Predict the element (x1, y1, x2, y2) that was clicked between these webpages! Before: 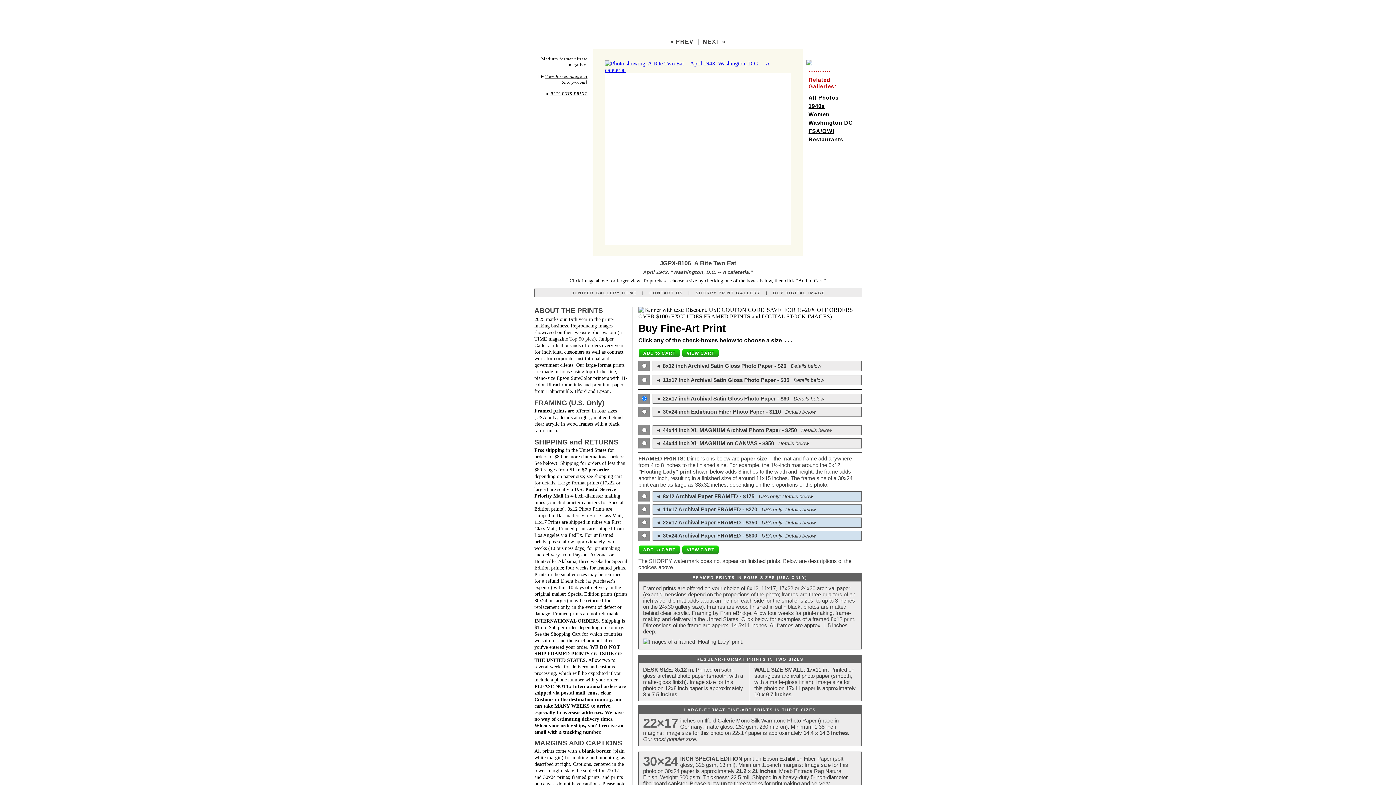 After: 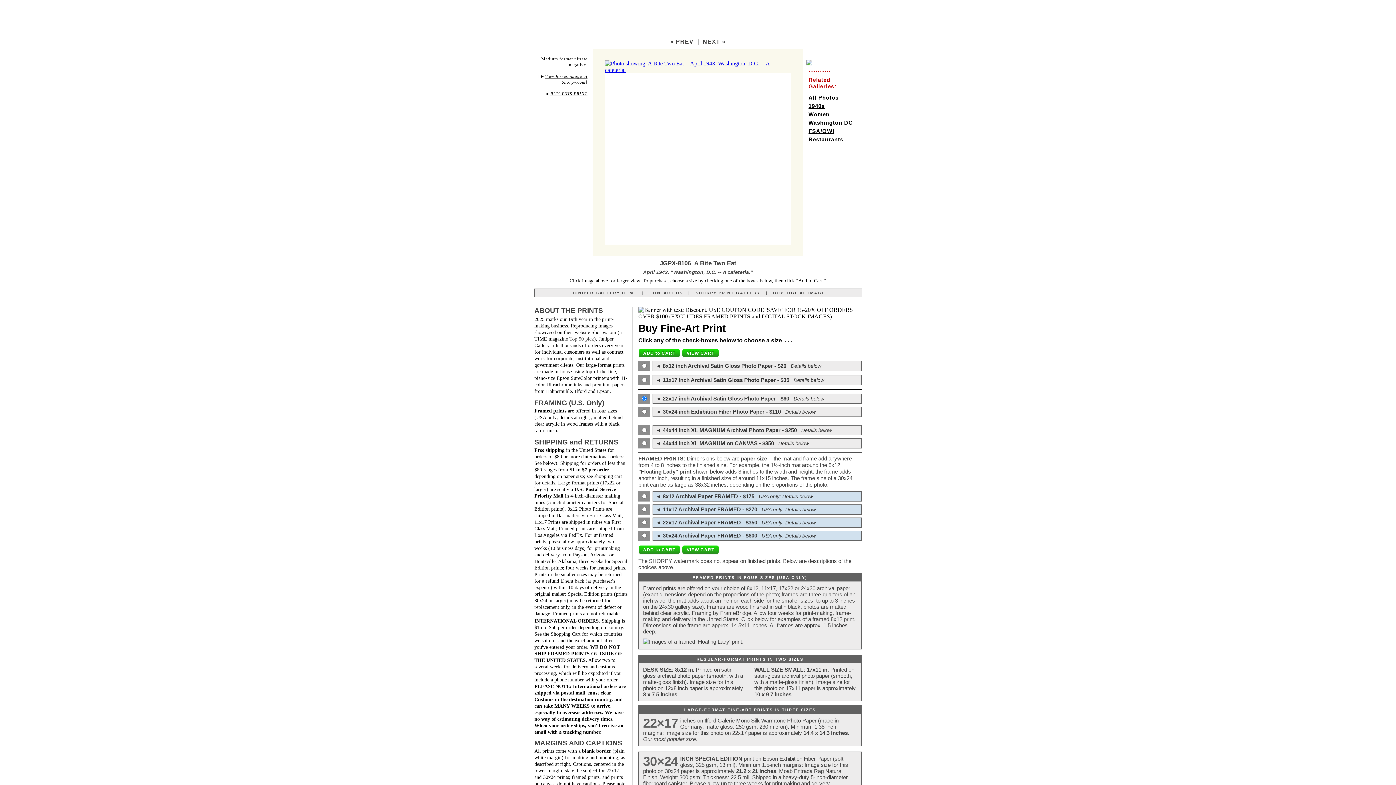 Action: label: JGPX-8106  A Bite Two Eat bbox: (534, 260, 861, 267)